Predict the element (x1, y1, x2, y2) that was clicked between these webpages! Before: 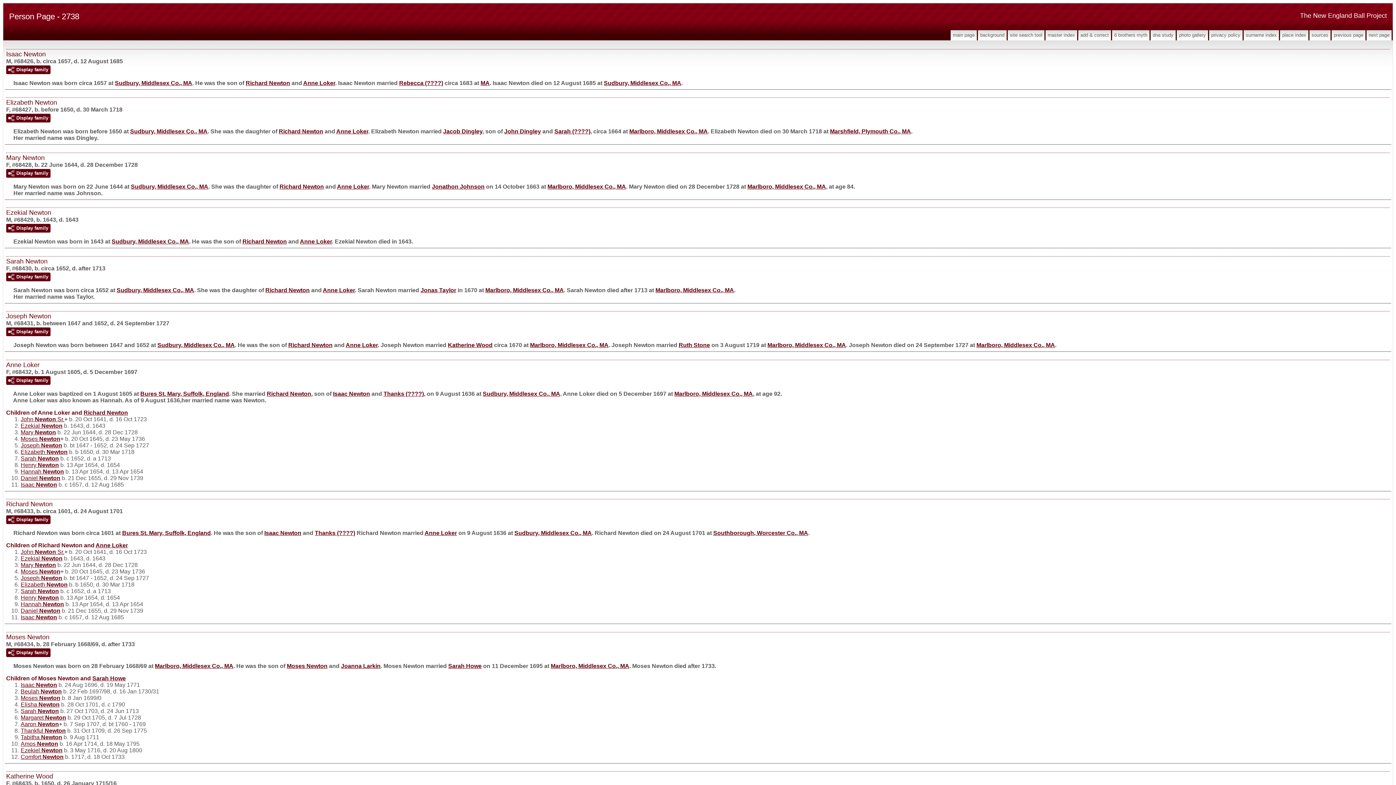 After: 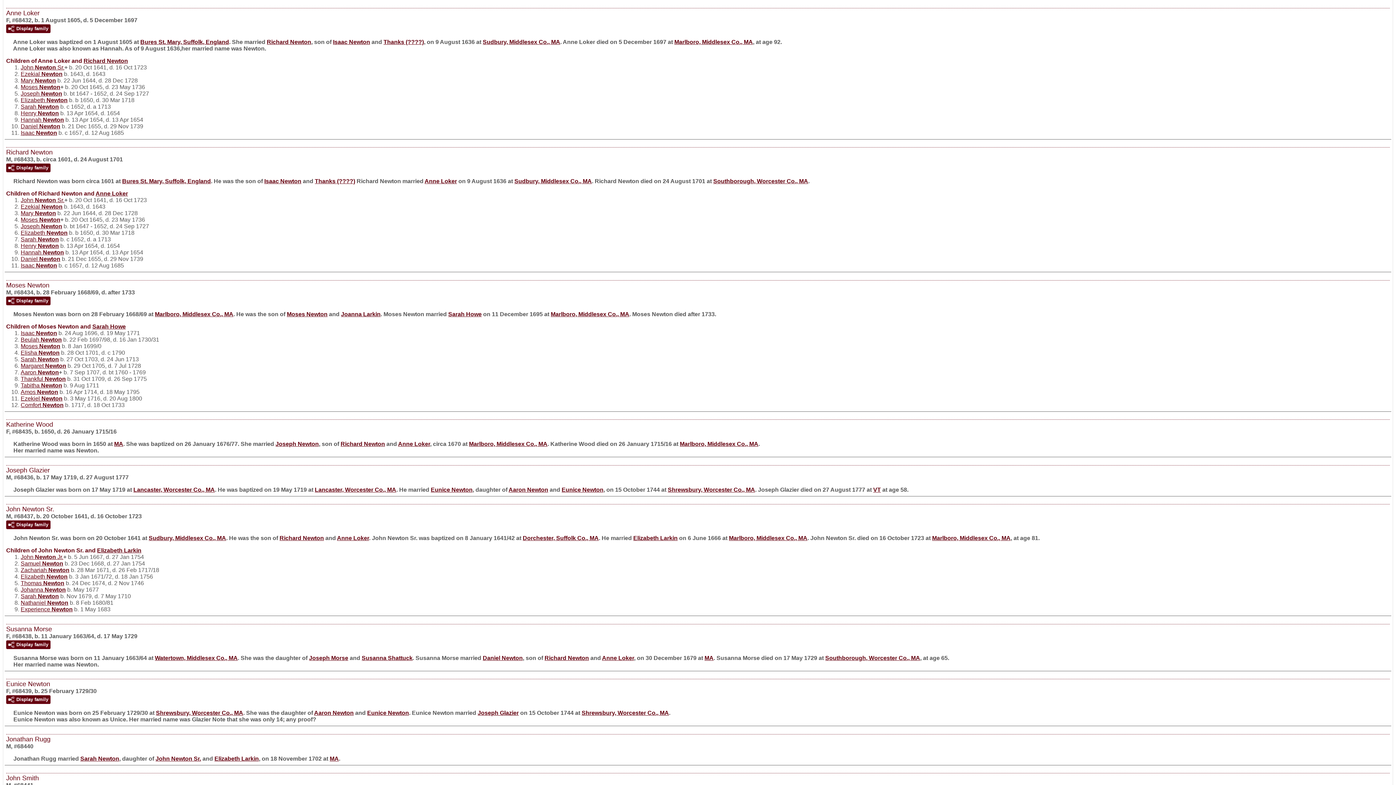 Action: bbox: (322, 287, 354, 293) label: Anne Loker